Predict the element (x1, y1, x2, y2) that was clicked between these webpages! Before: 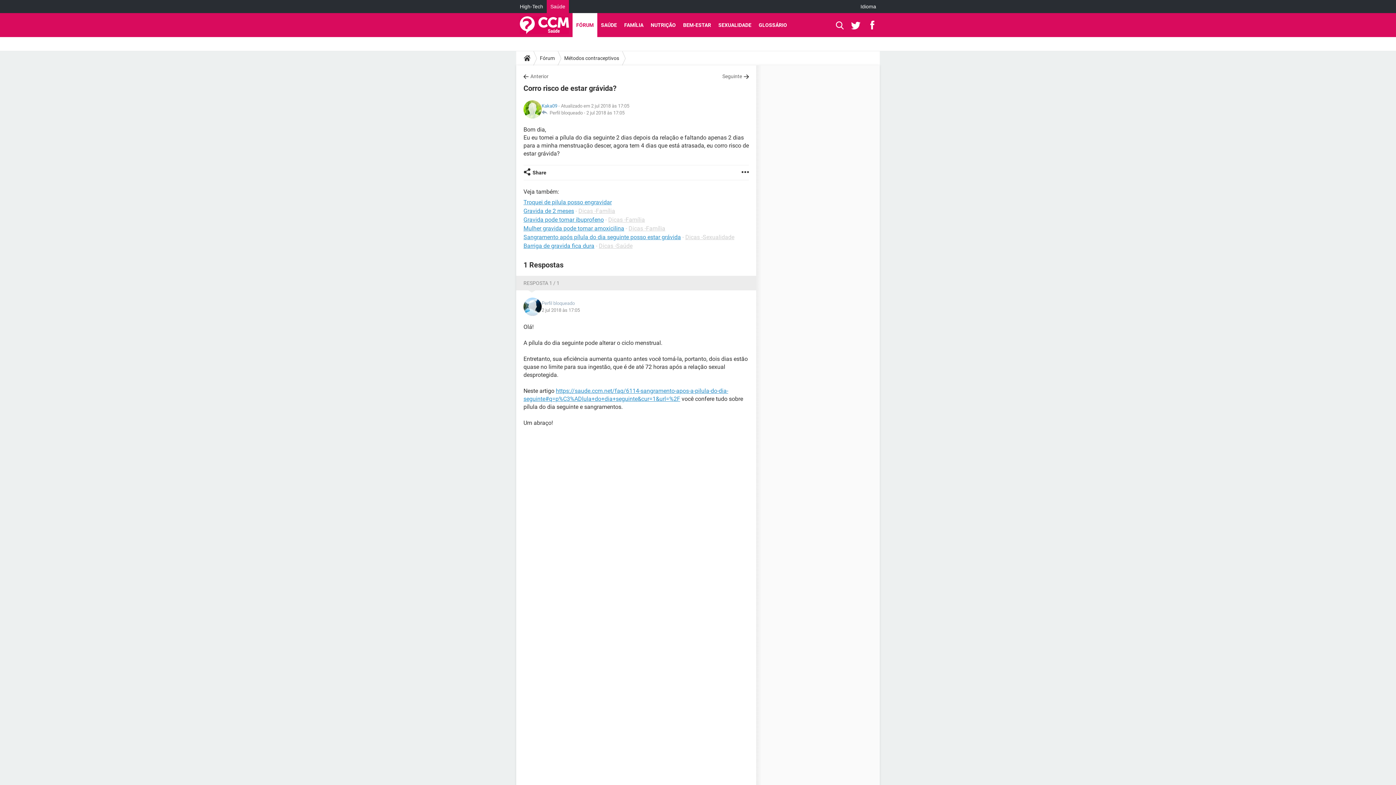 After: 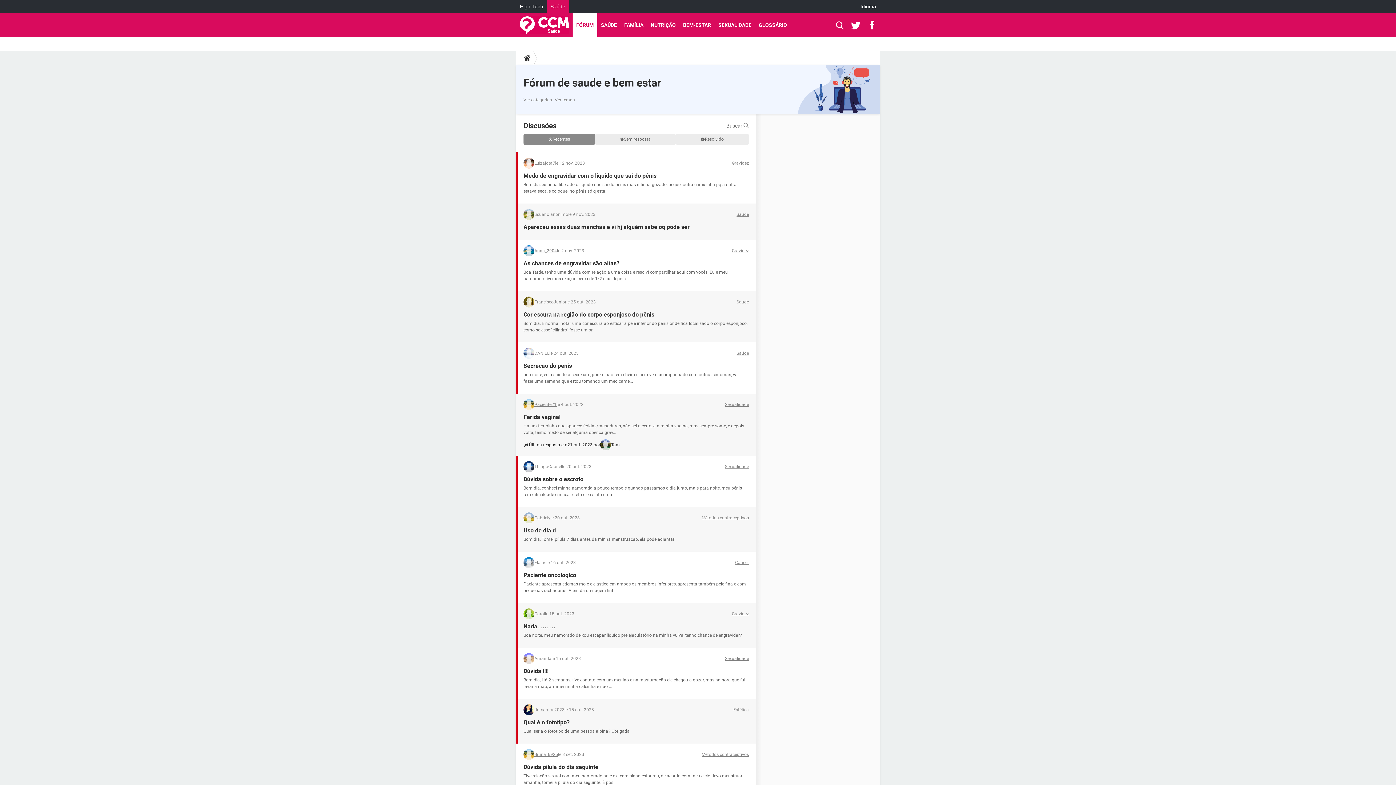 Action: label: FÓRUM bbox: (572, 13, 597, 37)